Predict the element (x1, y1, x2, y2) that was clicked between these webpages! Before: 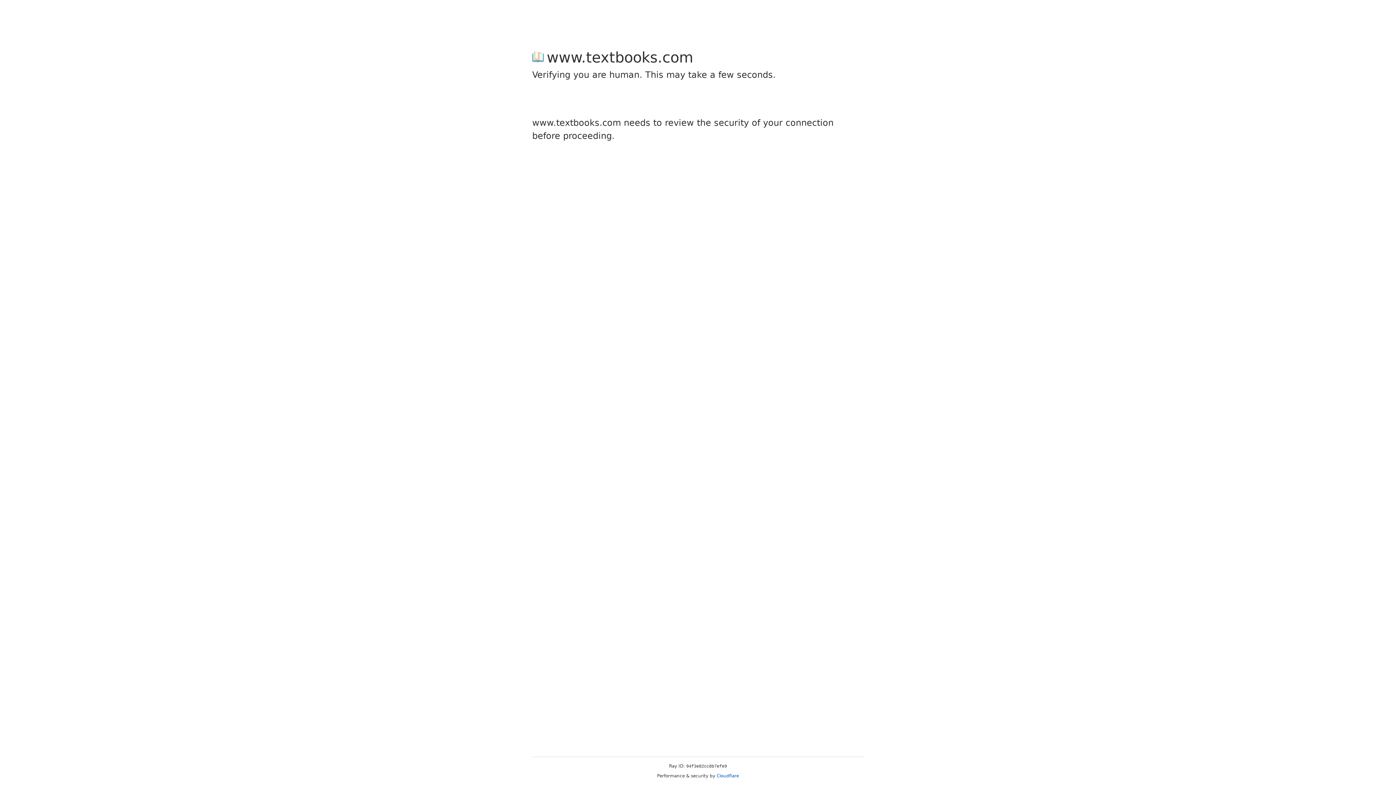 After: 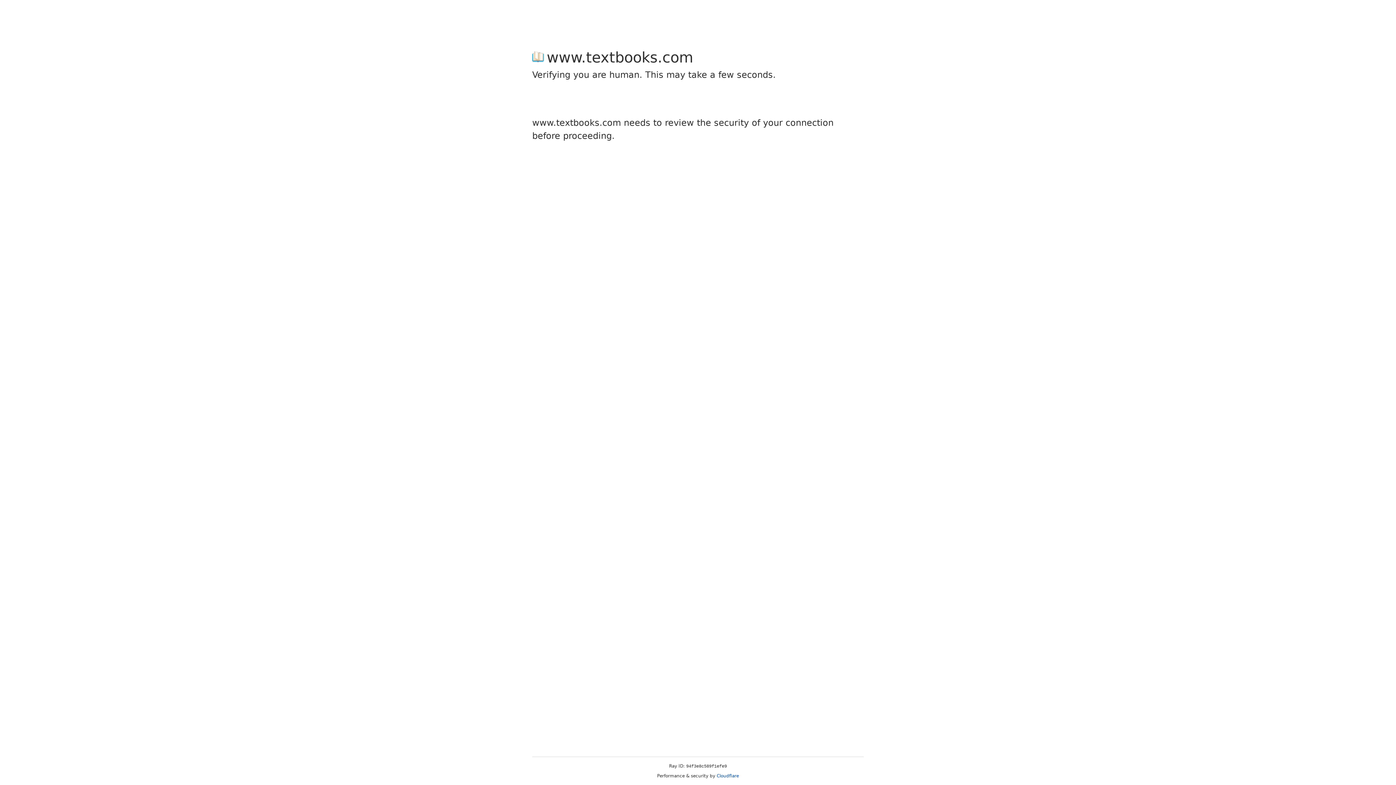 Action: label: Cloudflare bbox: (716, 773, 739, 778)